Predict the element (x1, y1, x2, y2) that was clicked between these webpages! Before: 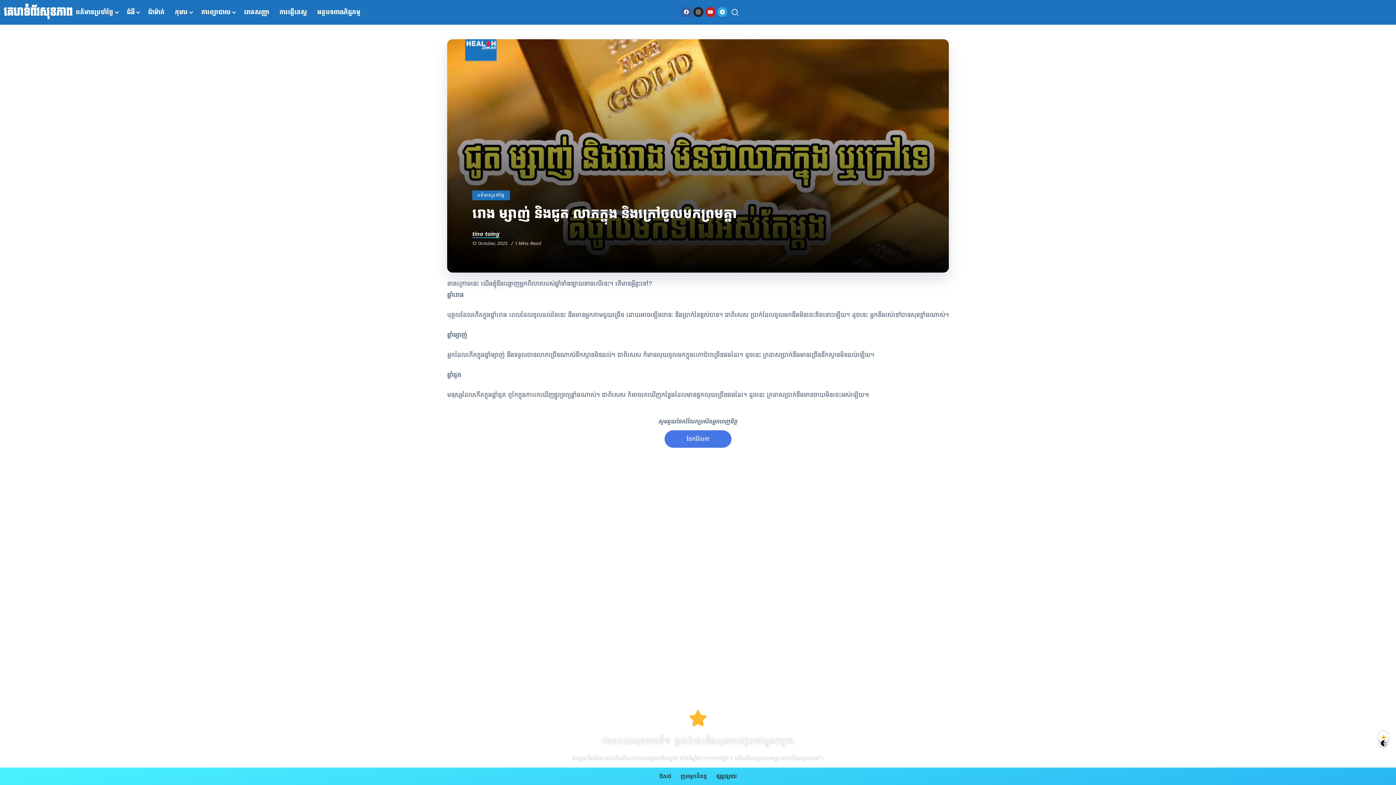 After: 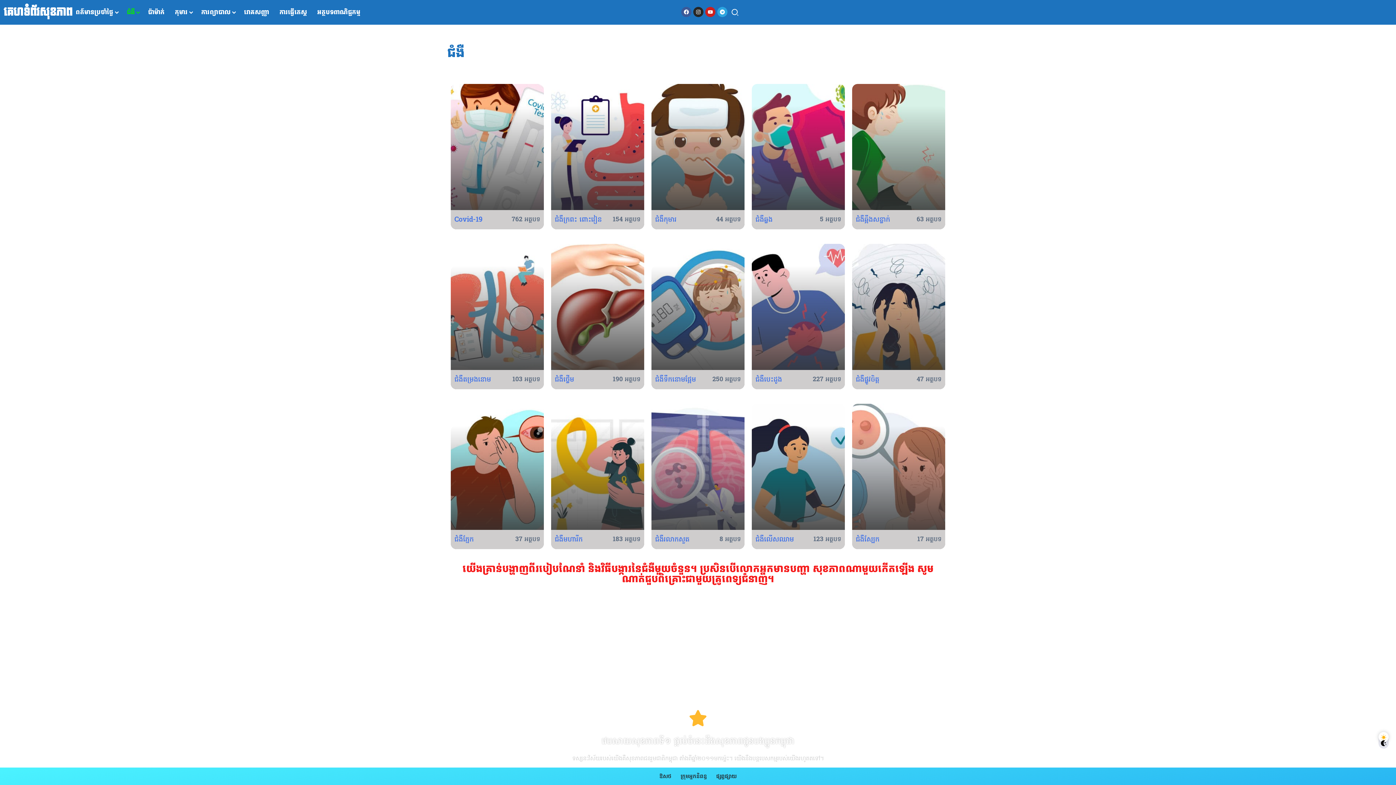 Action: bbox: (123, 5, 141, 18) label: ជំងឺ